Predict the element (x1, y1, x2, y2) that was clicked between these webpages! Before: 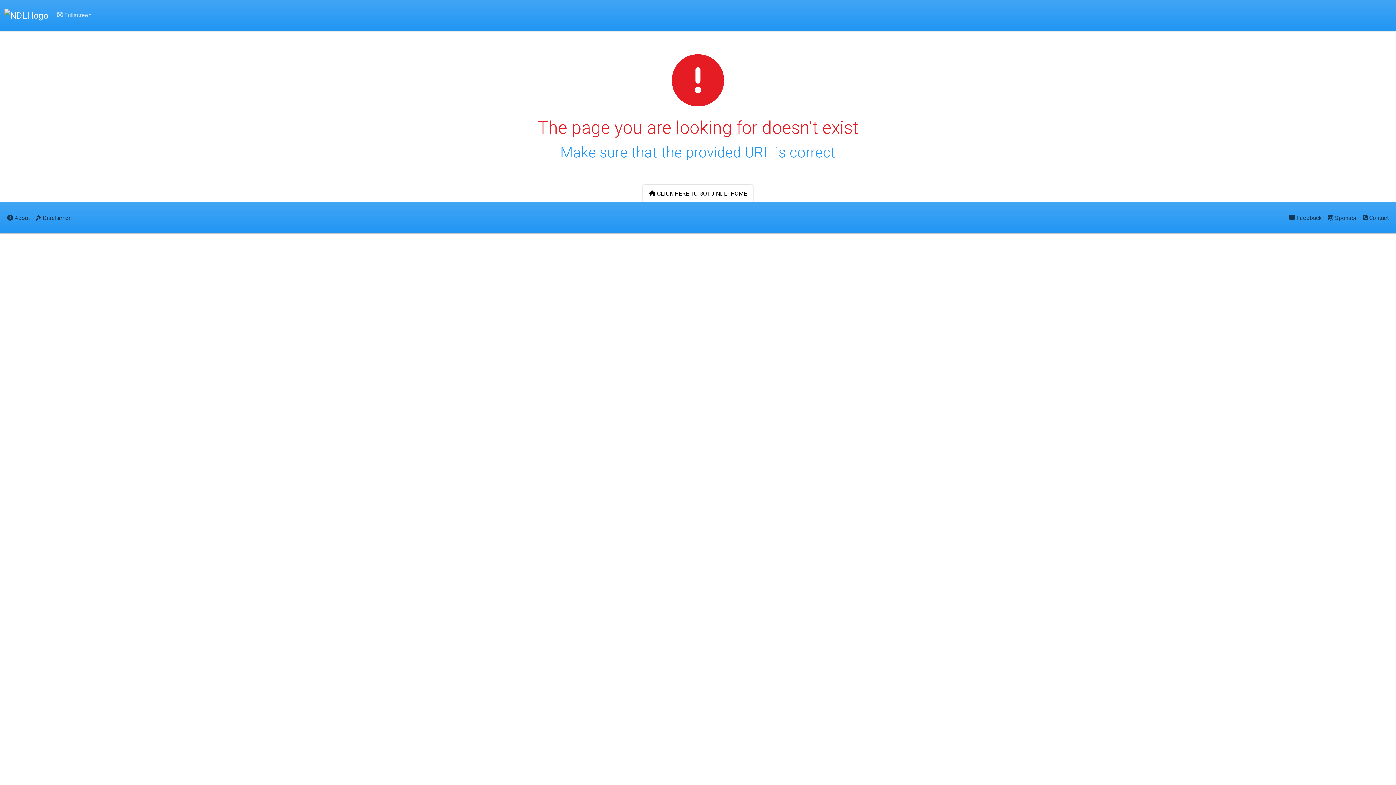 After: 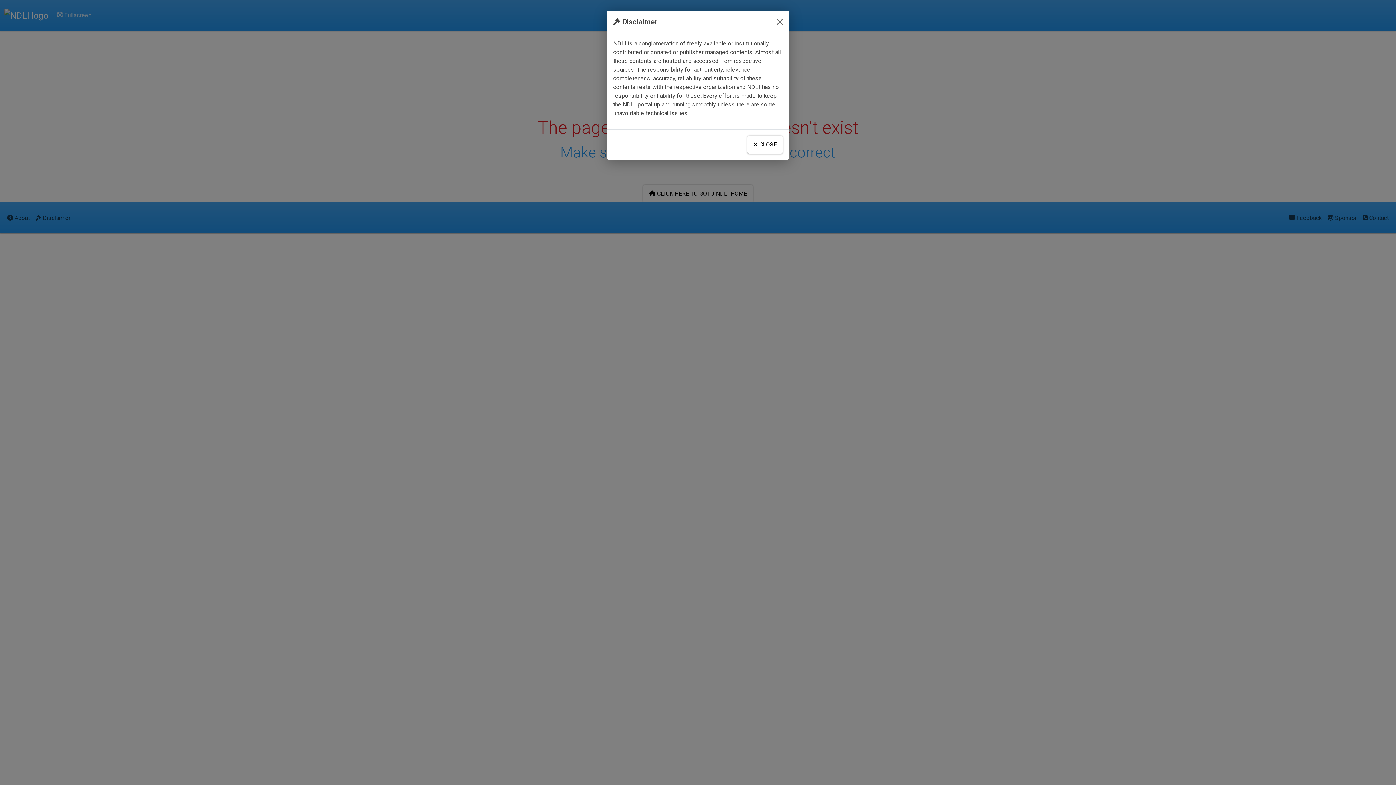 Action: label:  Disclaimer bbox: (32, 208, 73, 227)